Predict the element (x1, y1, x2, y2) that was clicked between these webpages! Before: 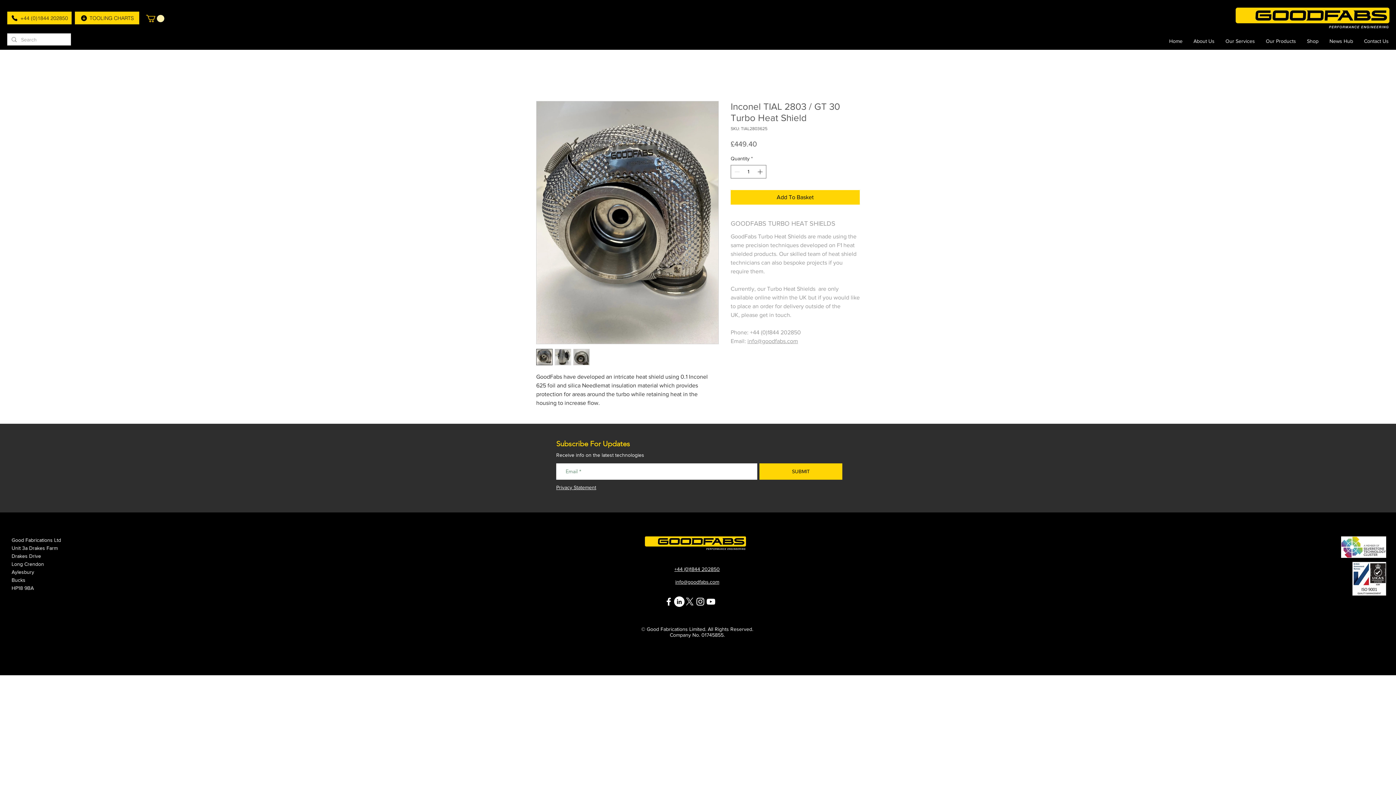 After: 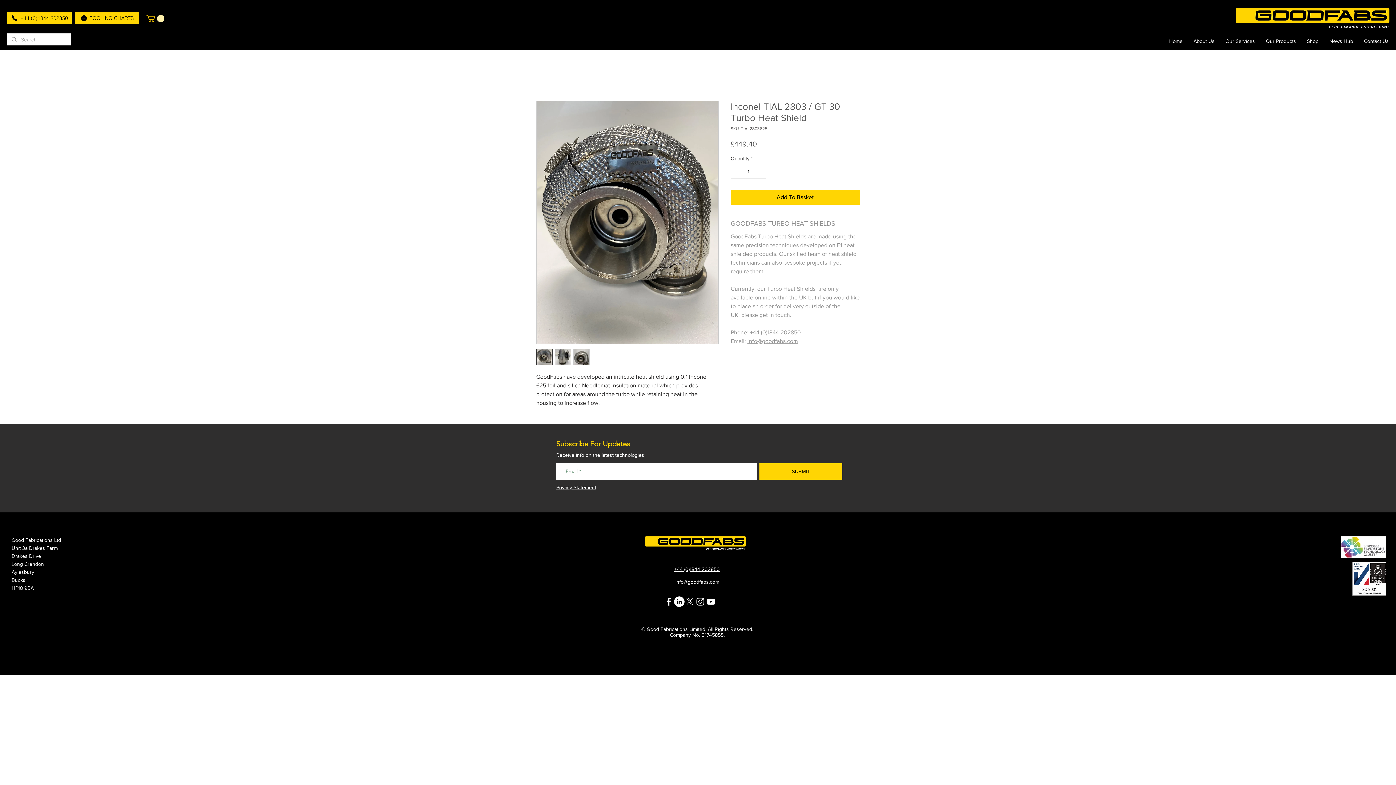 Action: bbox: (674, 566, 720, 572) label: +44 (0)1844 202850